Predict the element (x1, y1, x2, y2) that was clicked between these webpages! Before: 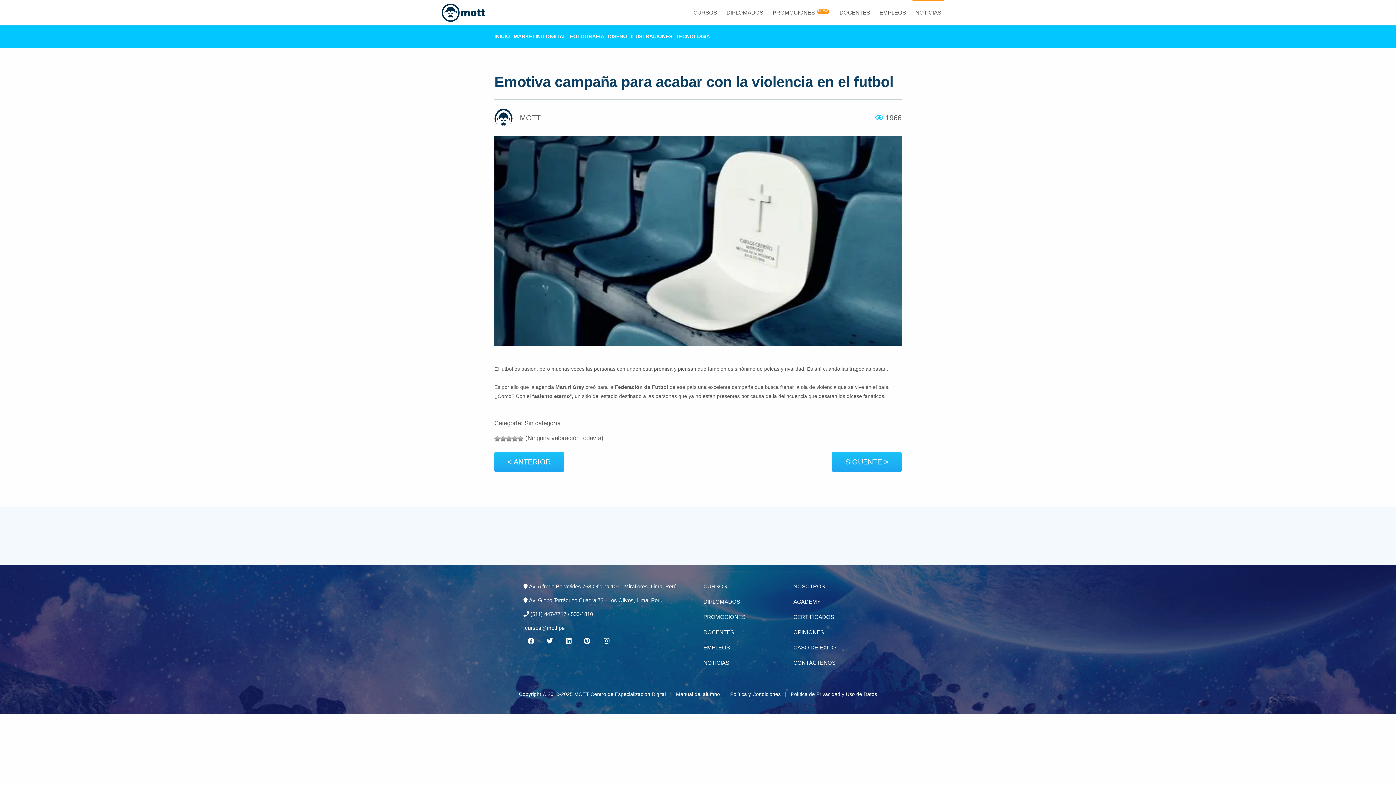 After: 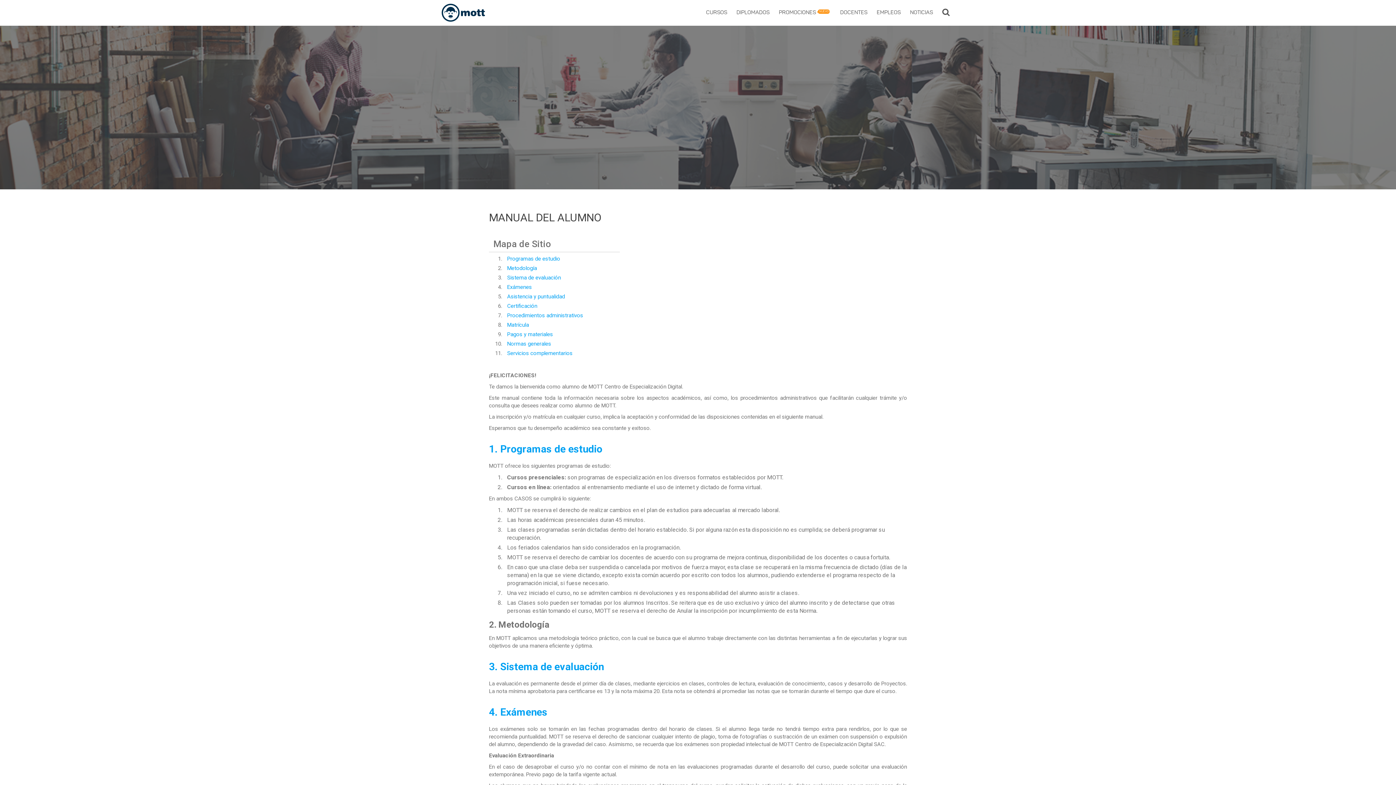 Action: label: Manual del alumno bbox: (676, 691, 720, 697)